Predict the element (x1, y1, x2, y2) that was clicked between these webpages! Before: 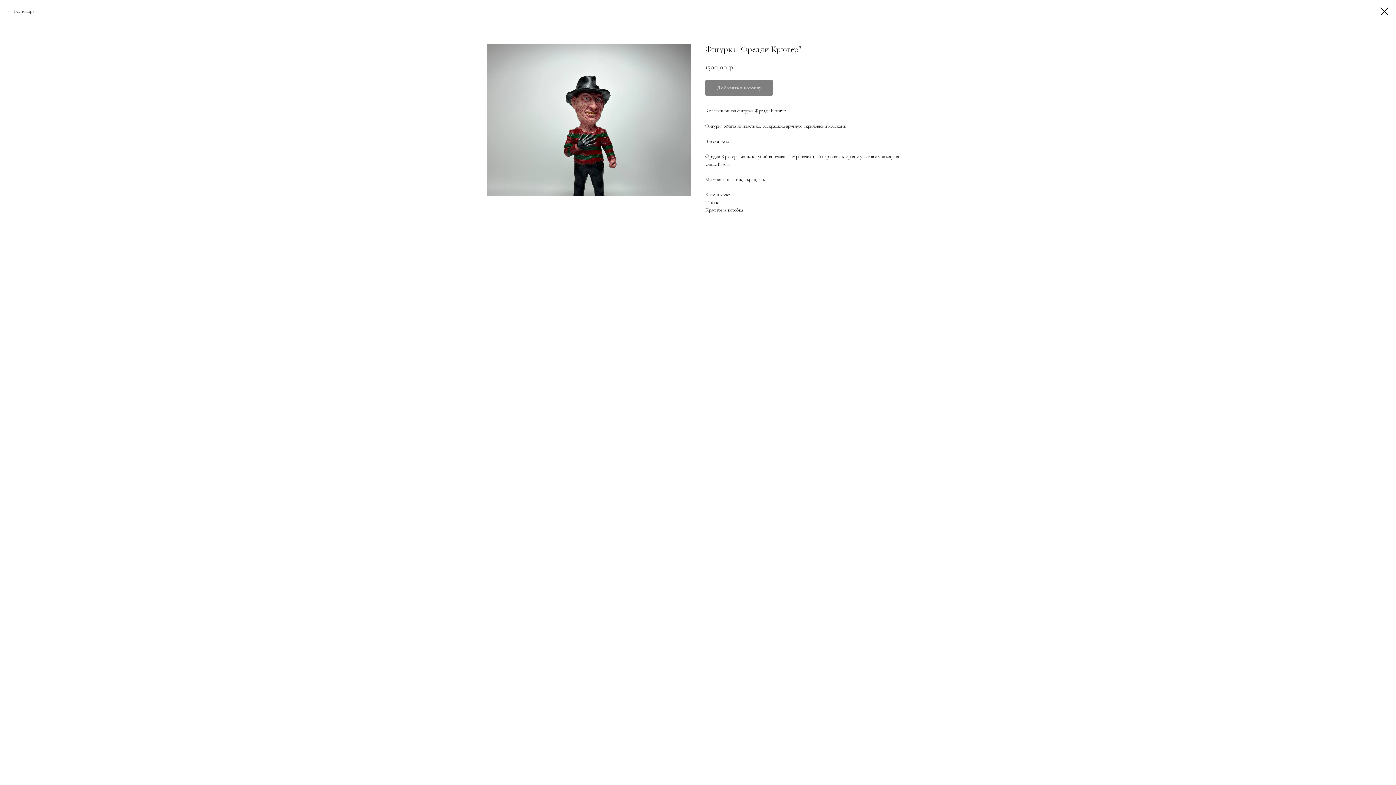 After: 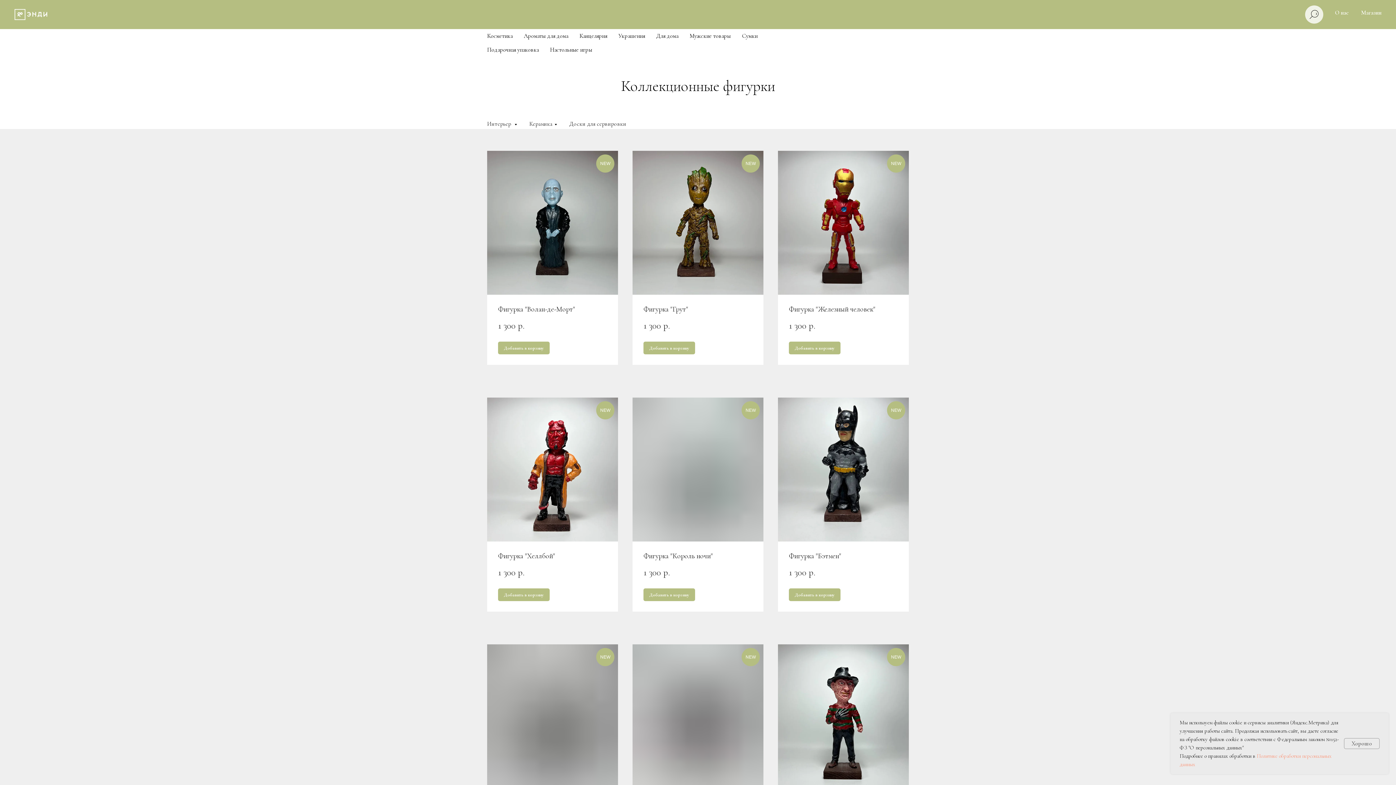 Action: bbox: (1380, 7, 1389, 15)